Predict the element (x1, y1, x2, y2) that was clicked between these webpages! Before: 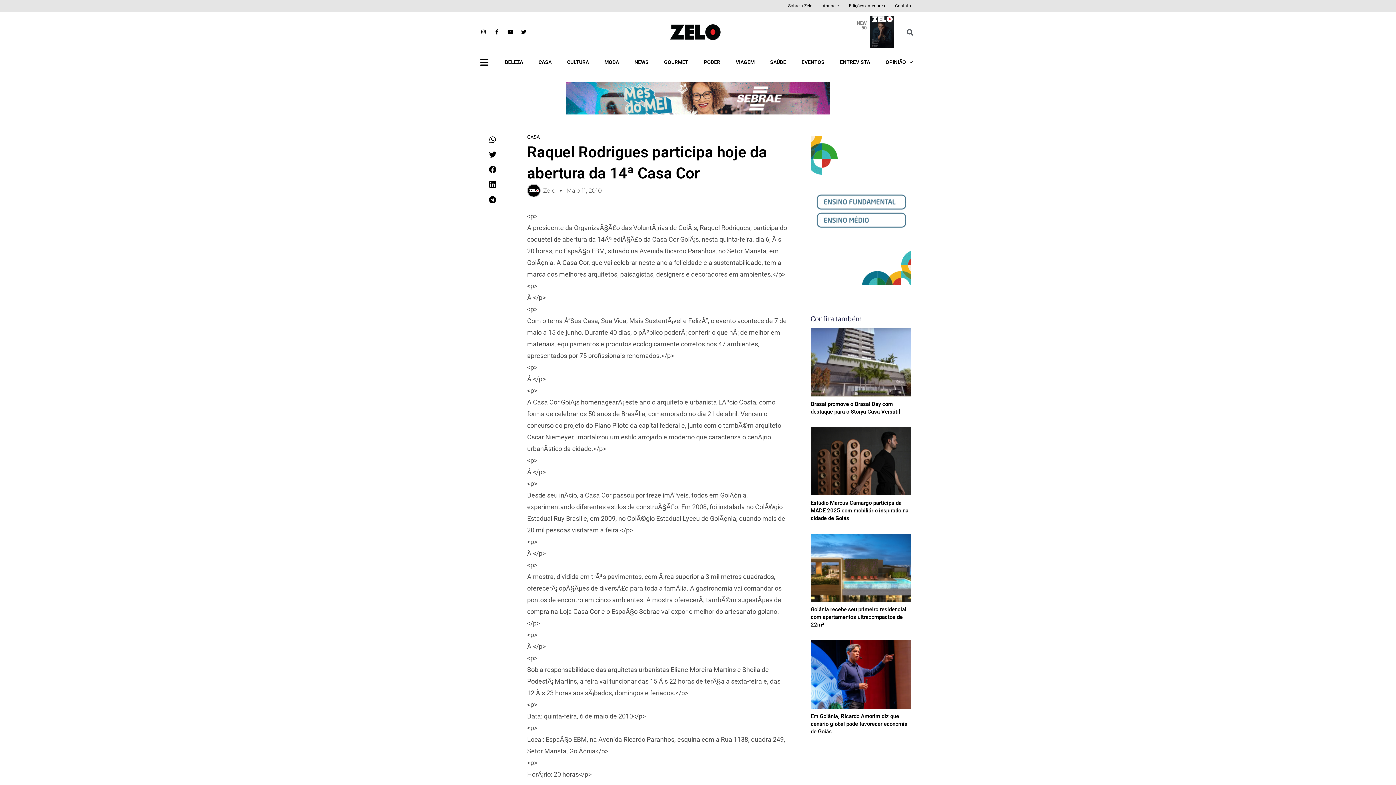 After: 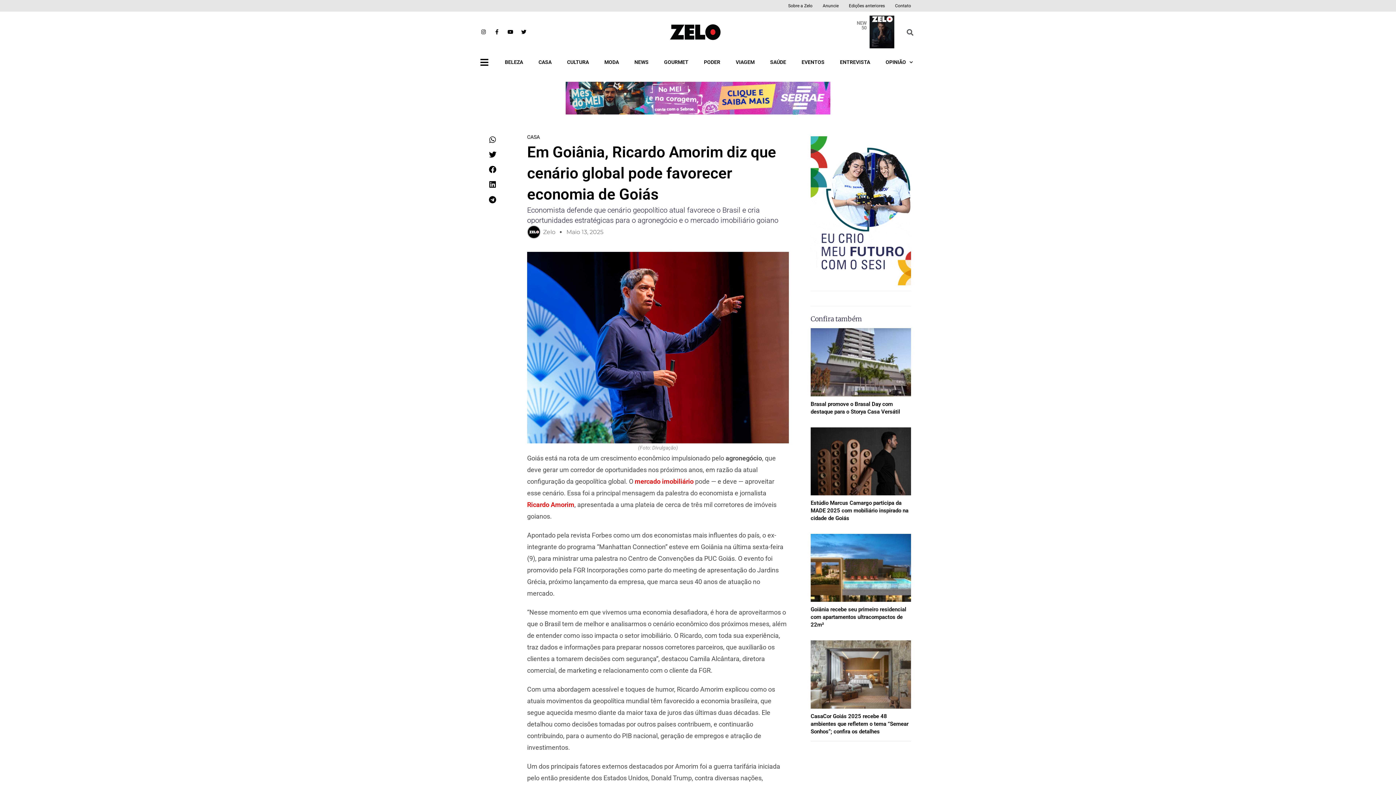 Action: bbox: (810, 640, 911, 709)